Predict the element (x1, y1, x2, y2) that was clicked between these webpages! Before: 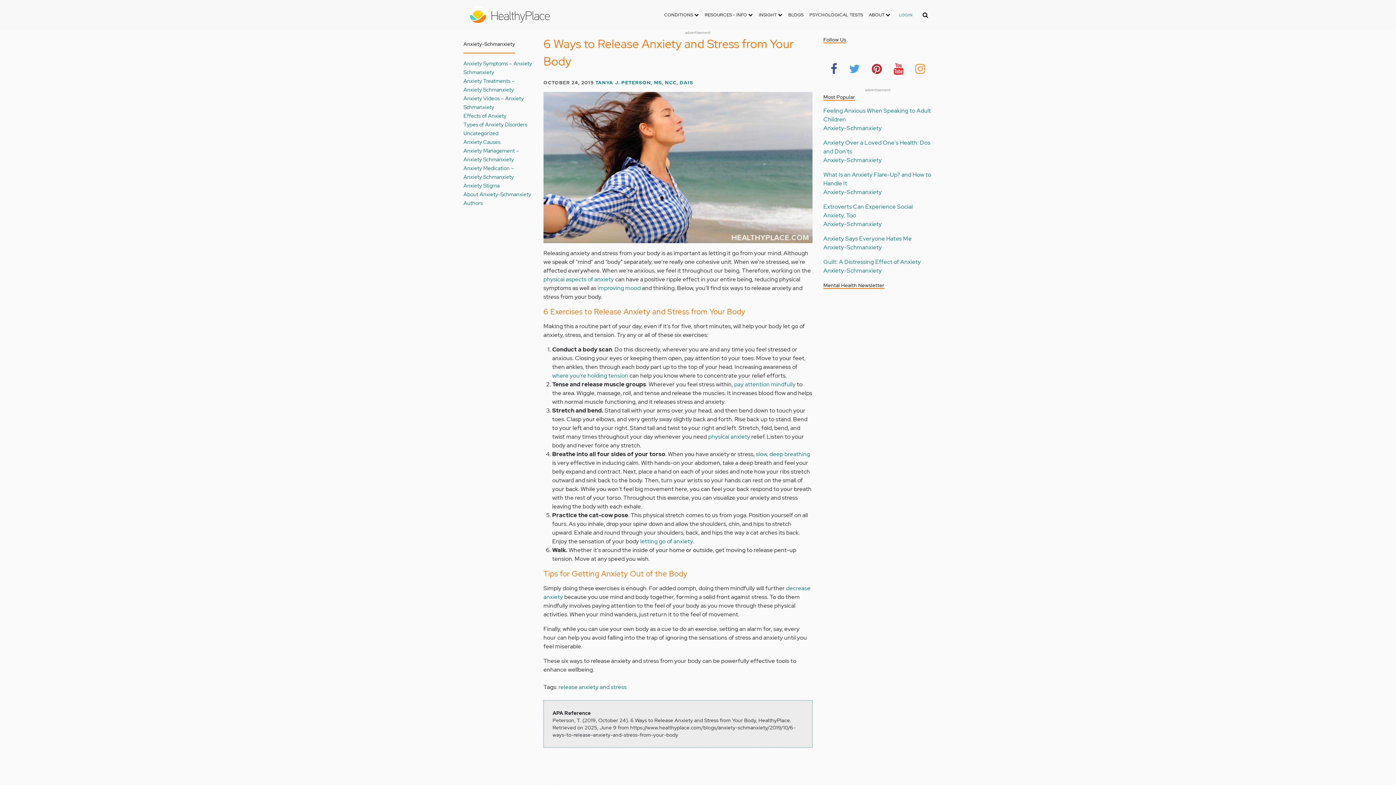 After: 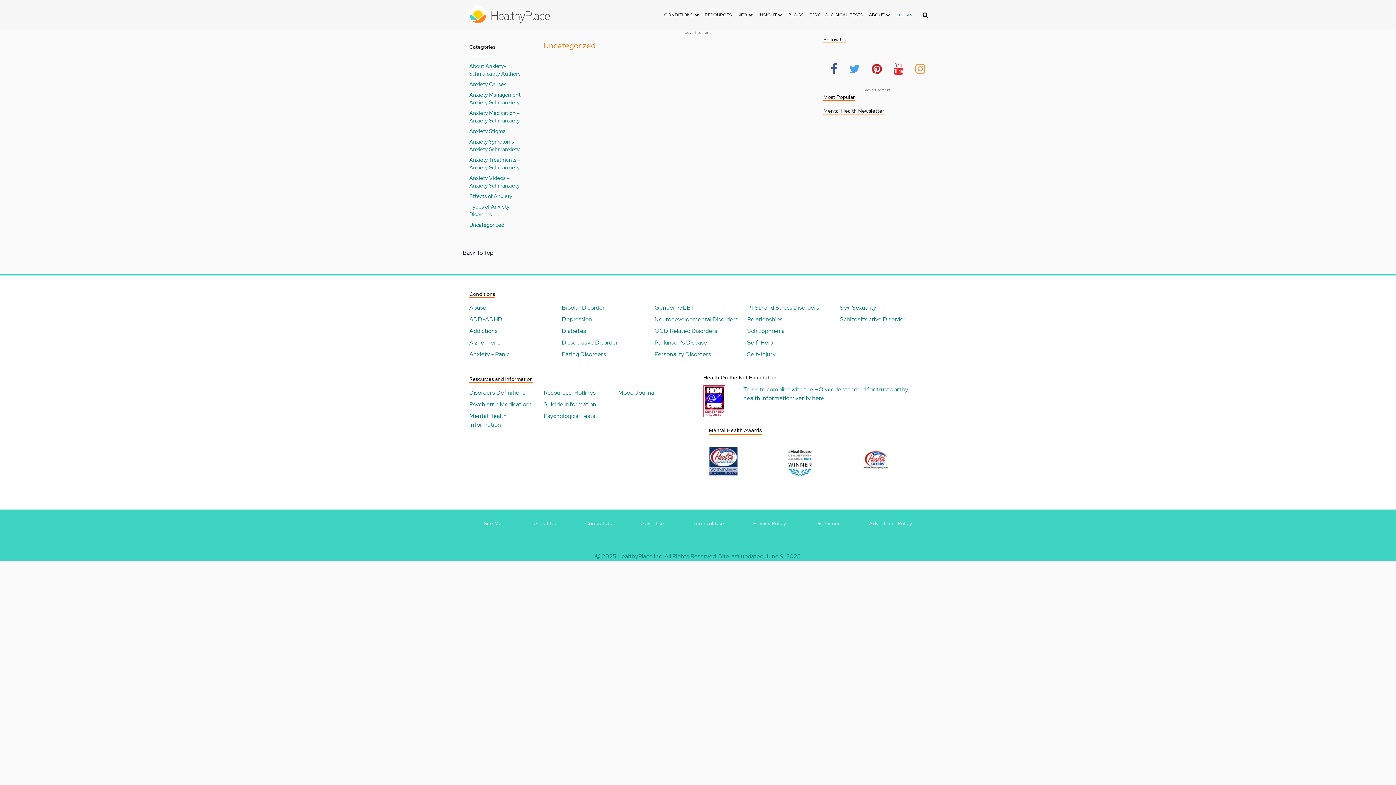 Action: label: Uncategorized bbox: (463, 129, 498, 136)